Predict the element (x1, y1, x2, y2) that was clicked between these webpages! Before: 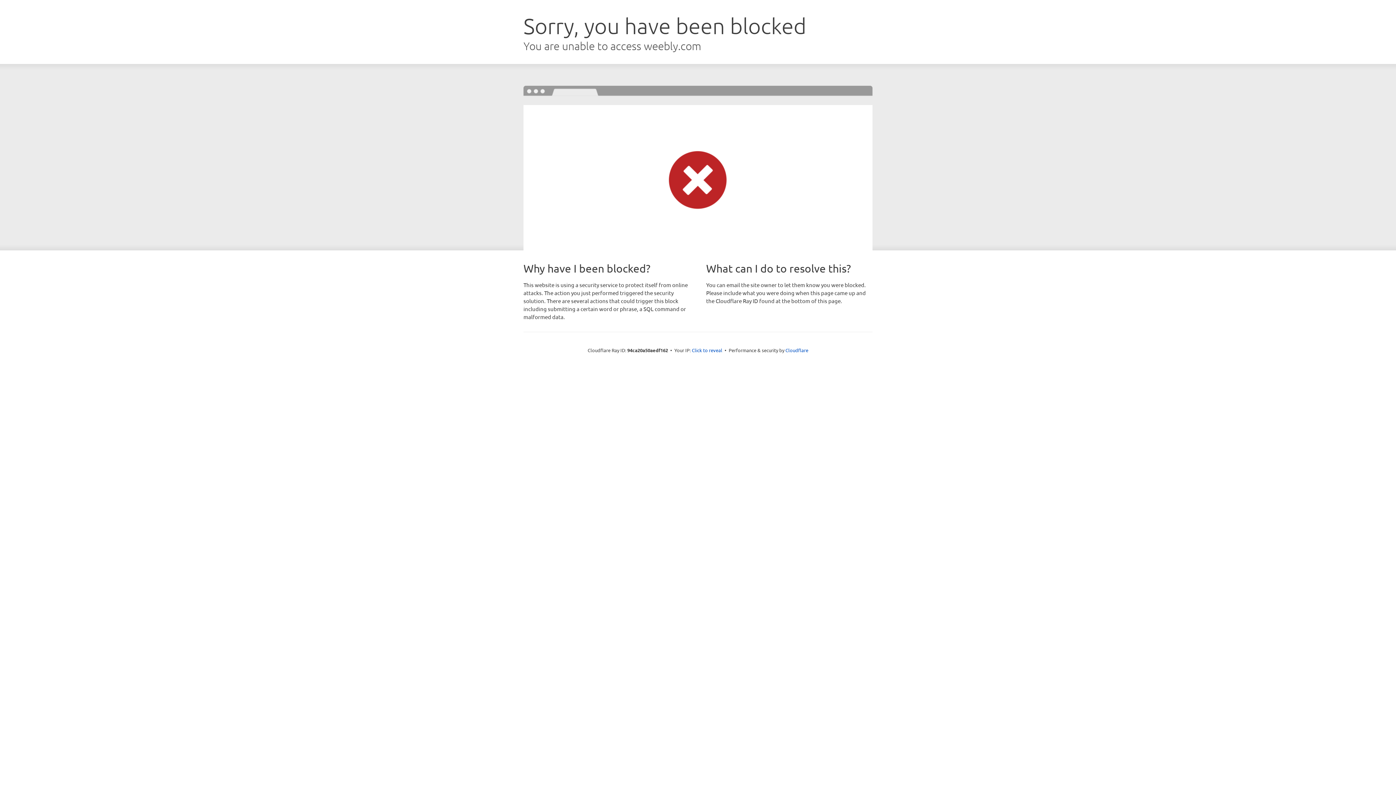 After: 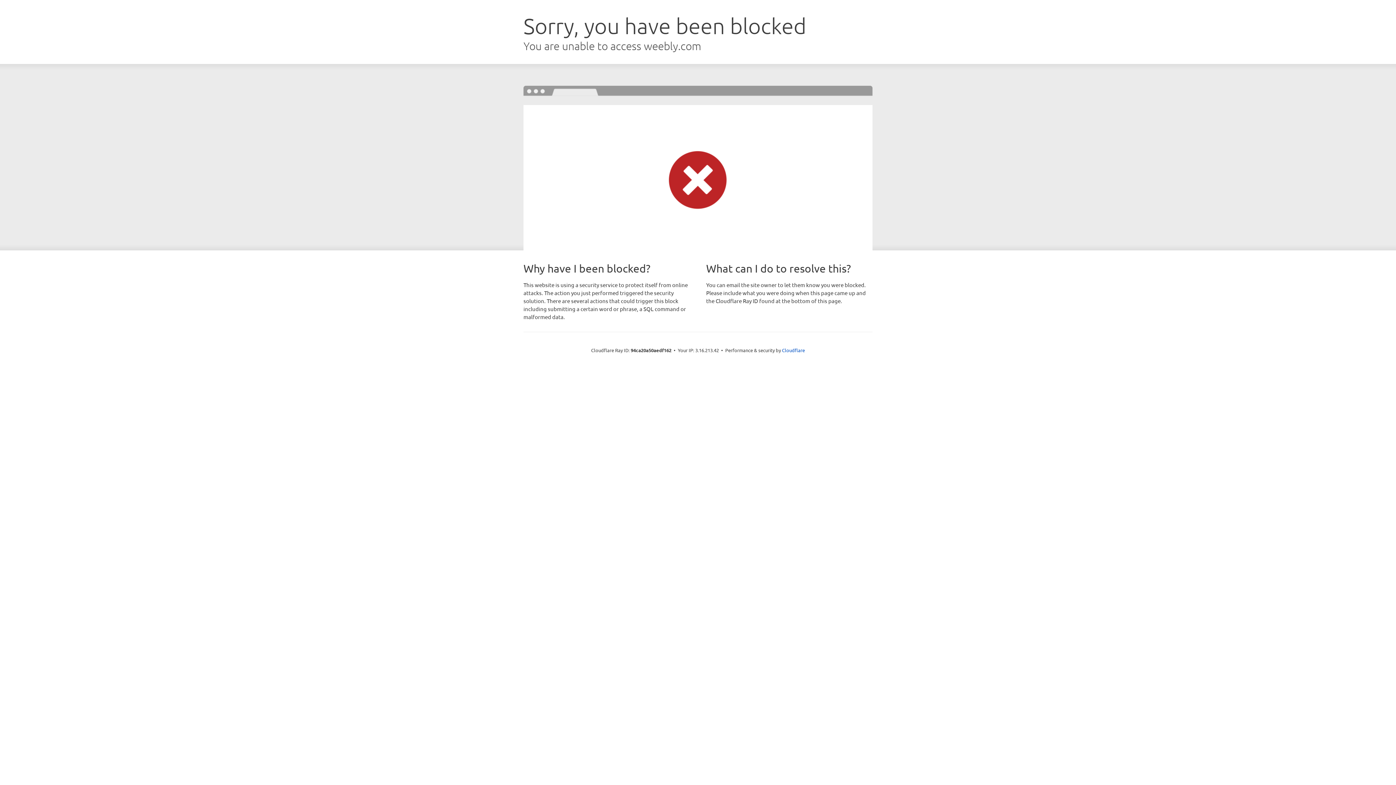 Action: label: Click to reveal bbox: (692, 346, 722, 353)